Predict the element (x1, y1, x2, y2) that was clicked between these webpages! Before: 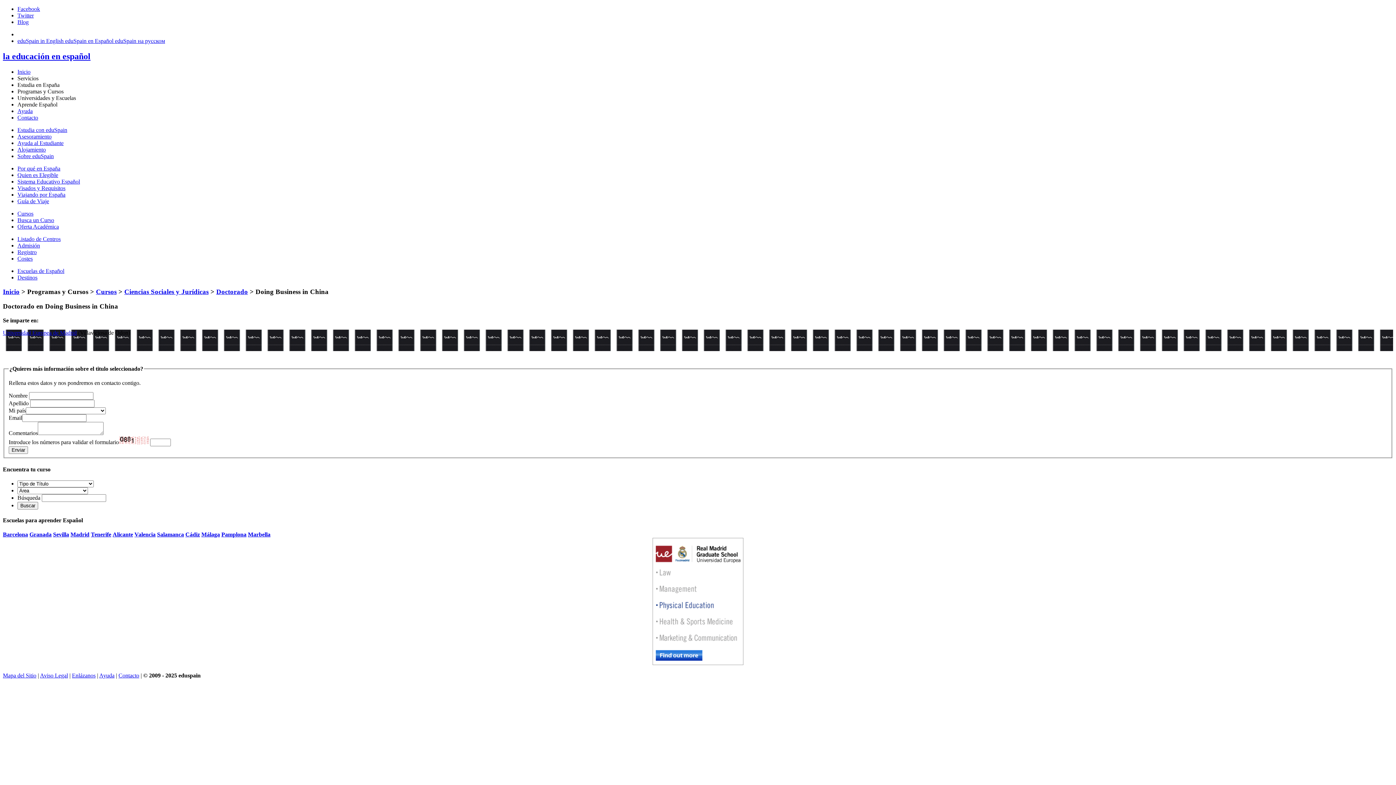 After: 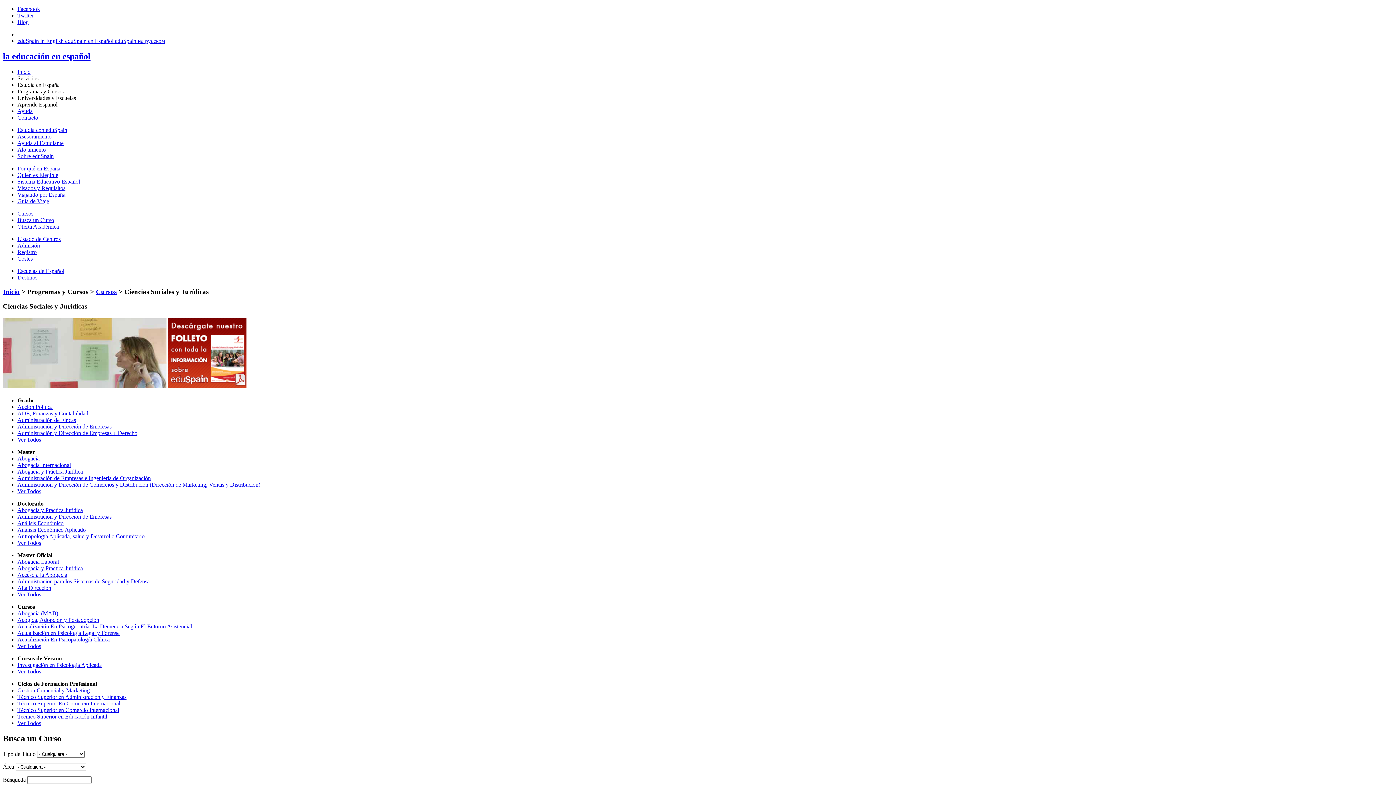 Action: label: Ciencias Sociales y Jurídicas bbox: (124, 287, 208, 295)